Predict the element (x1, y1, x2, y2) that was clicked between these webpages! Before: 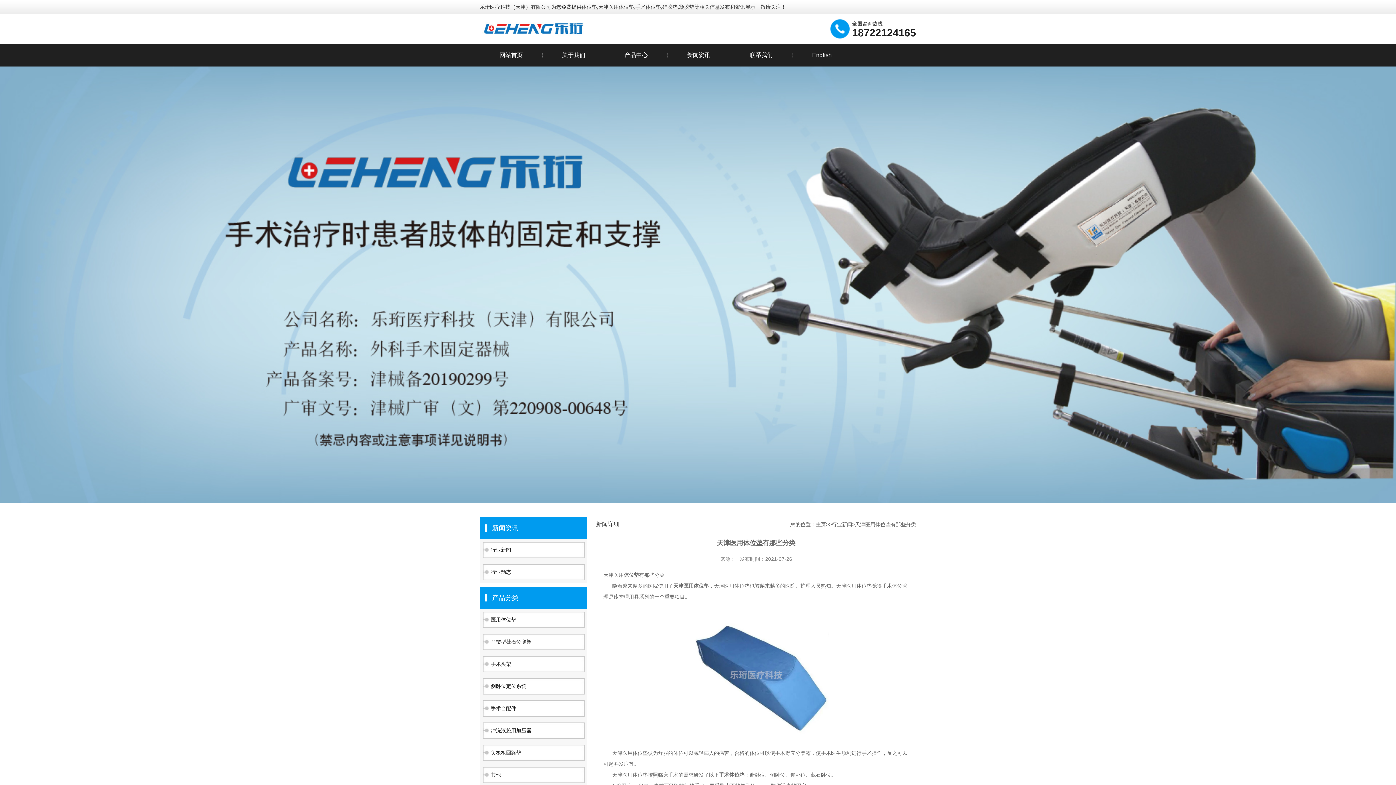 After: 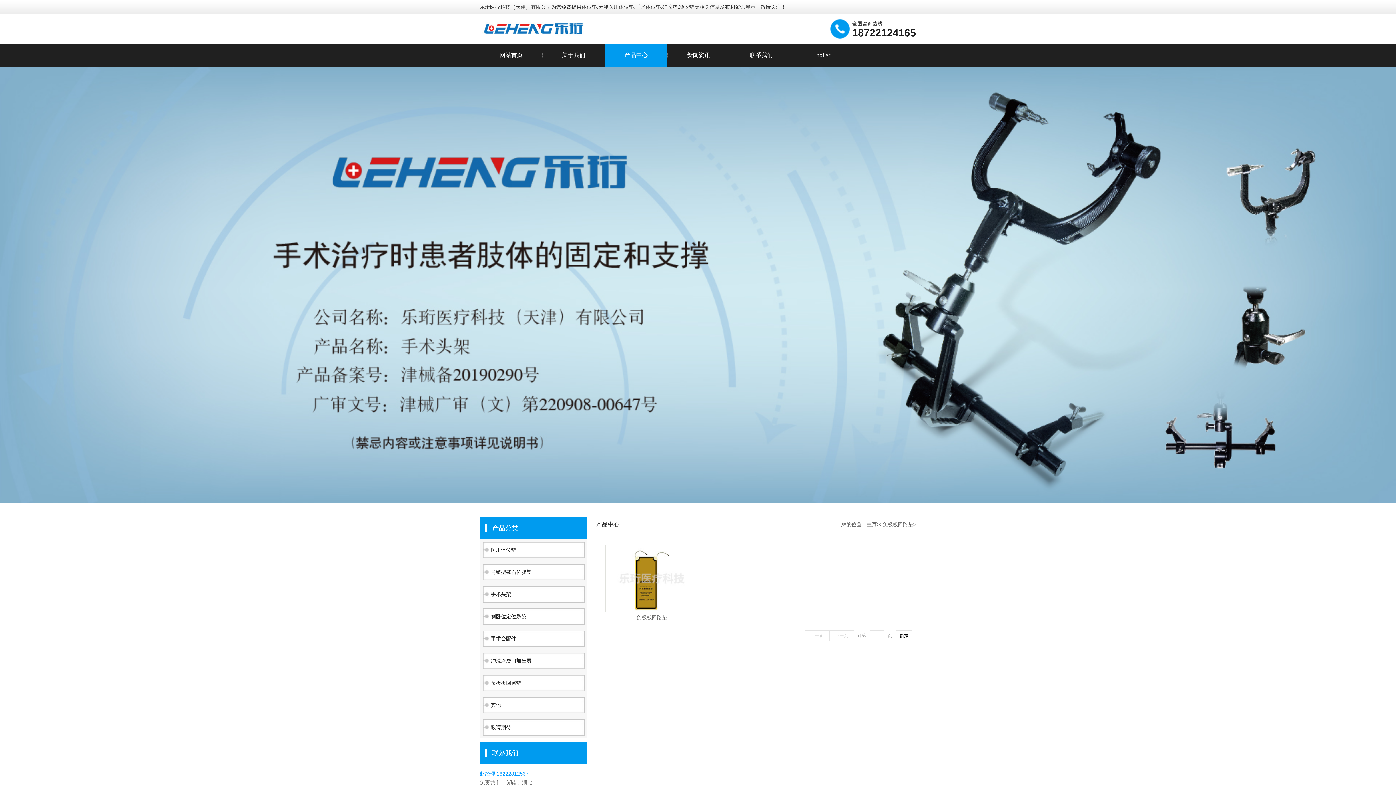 Action: bbox: (480, 745, 587, 761) label: 负极板回路垫